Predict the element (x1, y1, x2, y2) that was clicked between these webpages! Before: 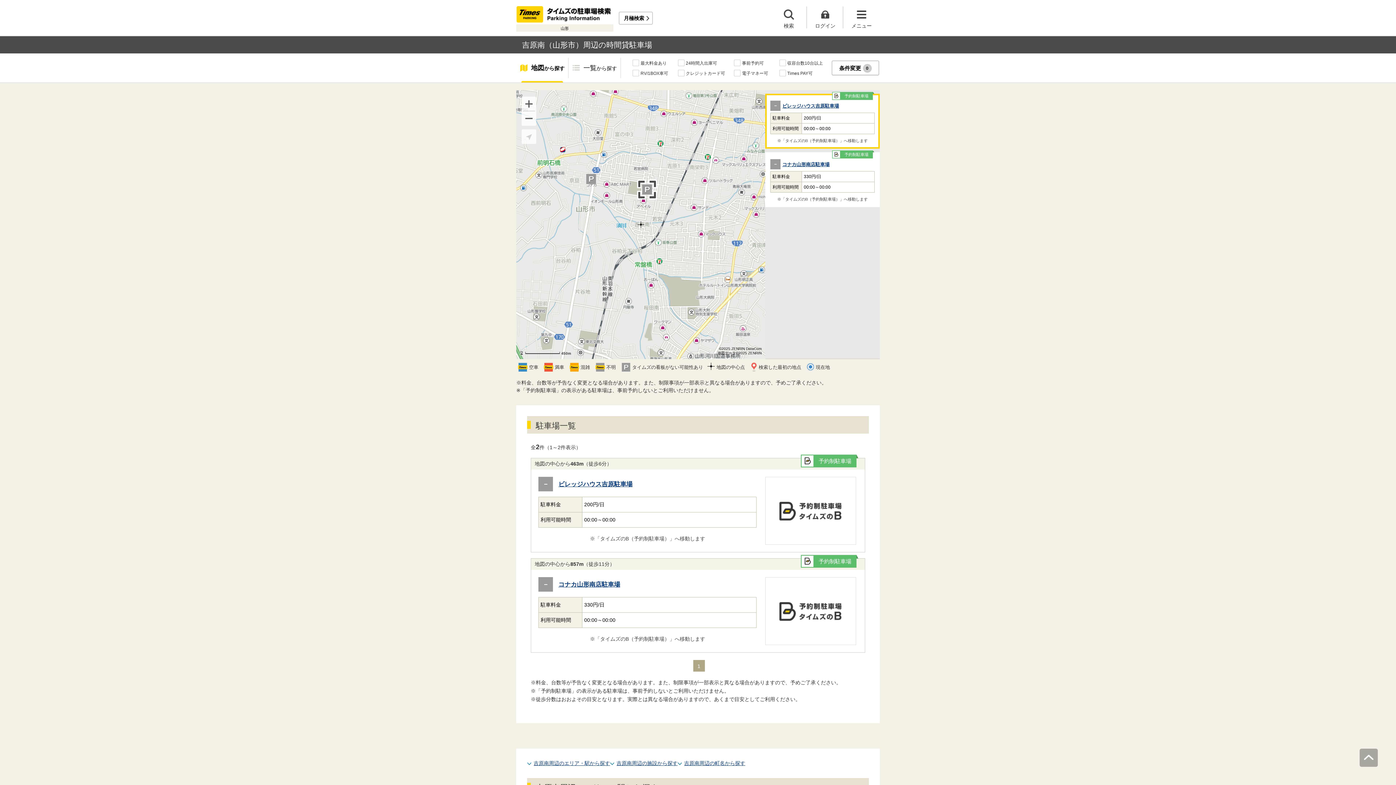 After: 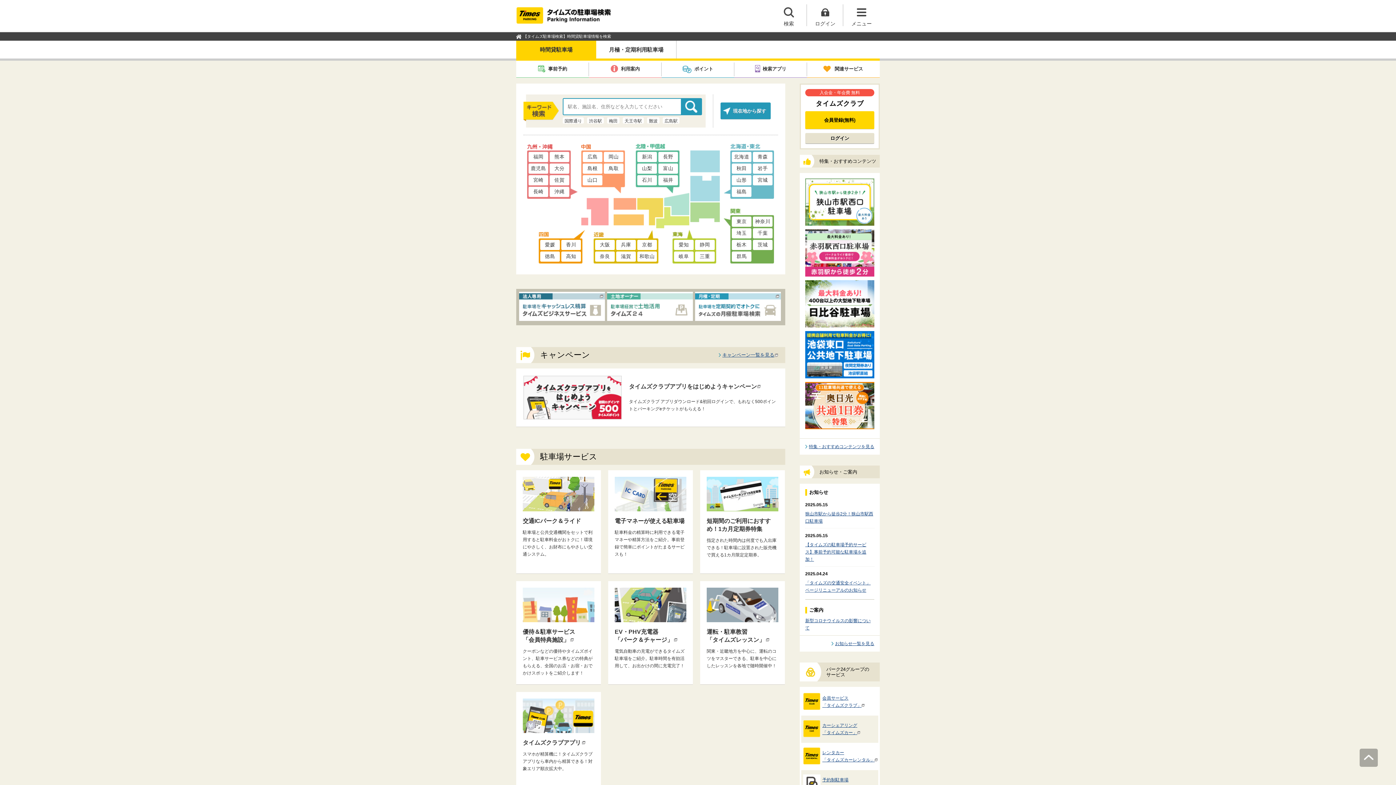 Action: bbox: (516, 17, 613, 23)